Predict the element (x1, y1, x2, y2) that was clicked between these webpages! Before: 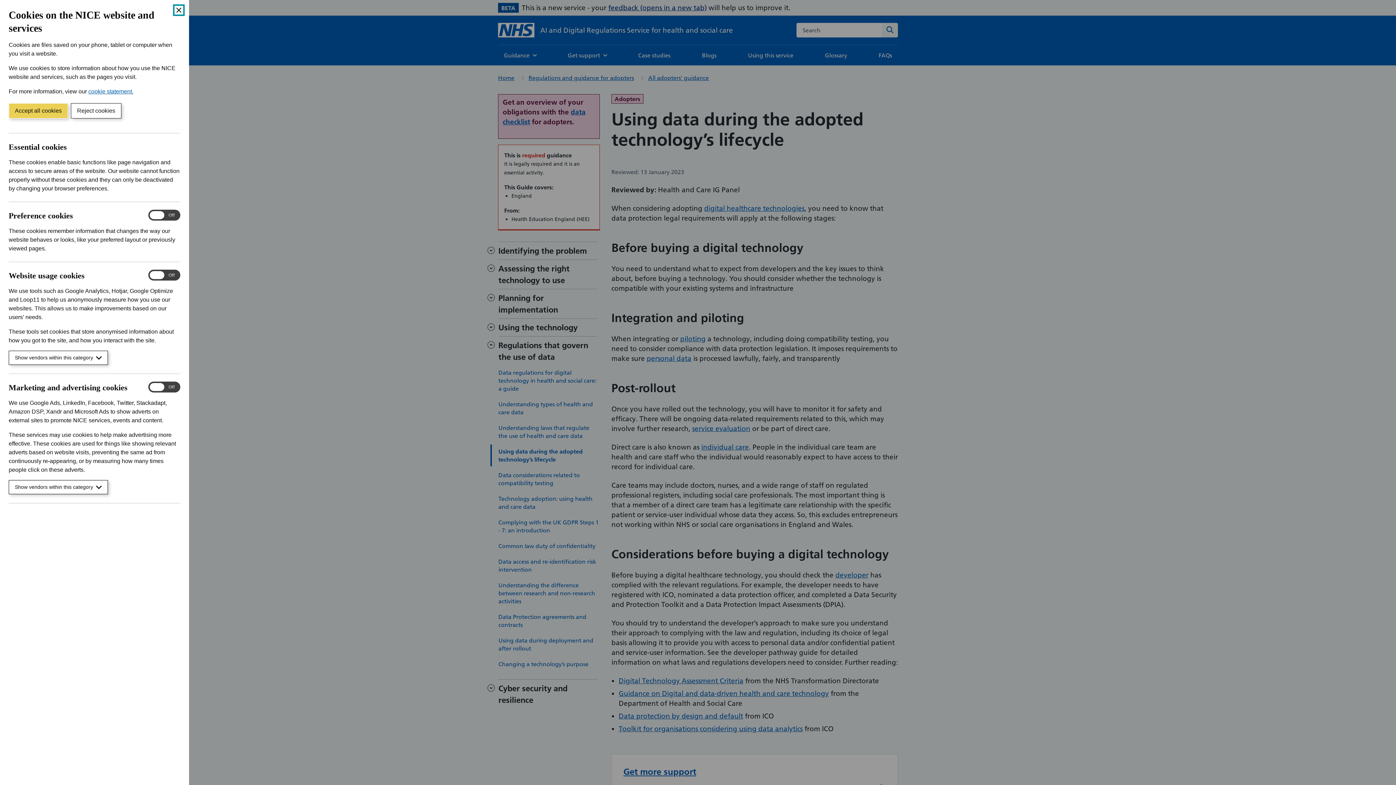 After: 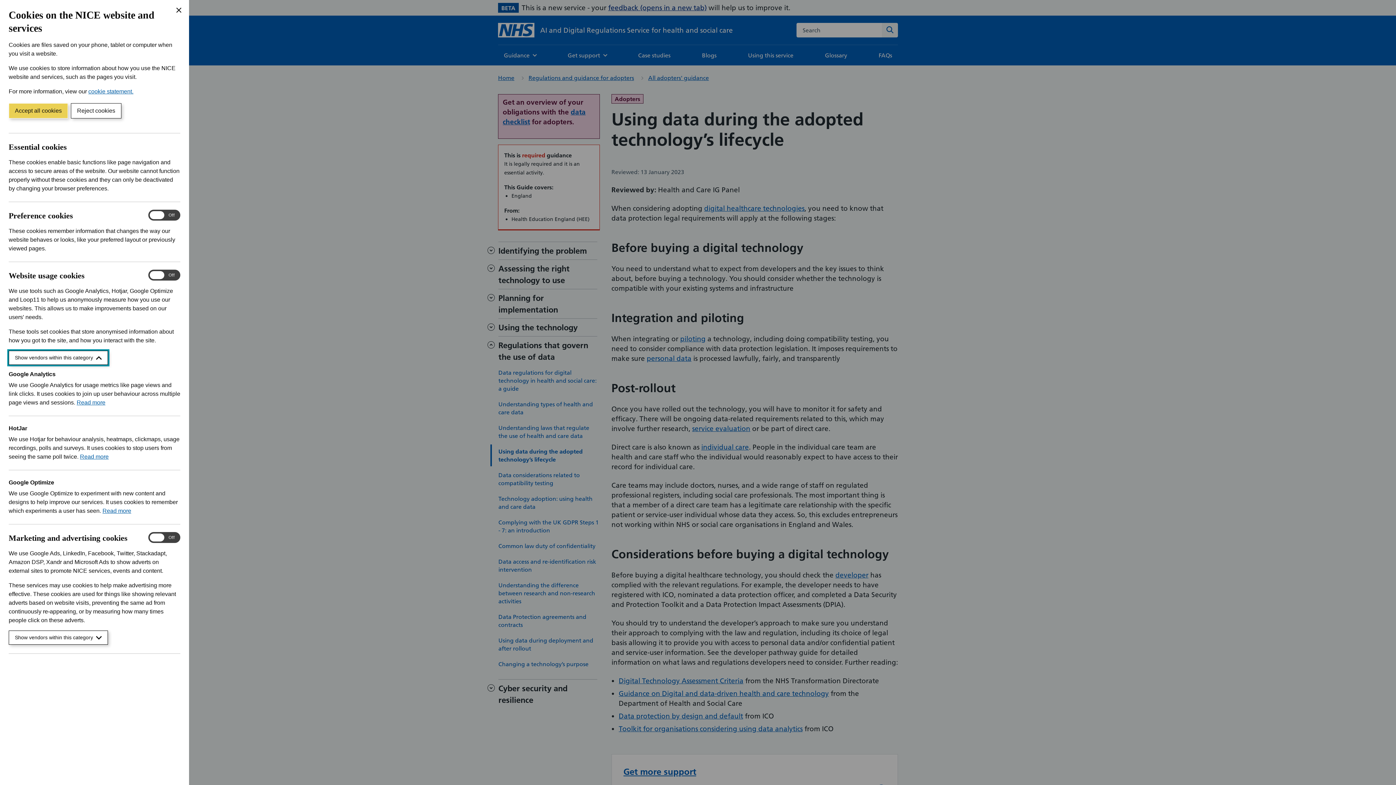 Action: label: Show vendors within this category bbox: (8, 350, 108, 365)